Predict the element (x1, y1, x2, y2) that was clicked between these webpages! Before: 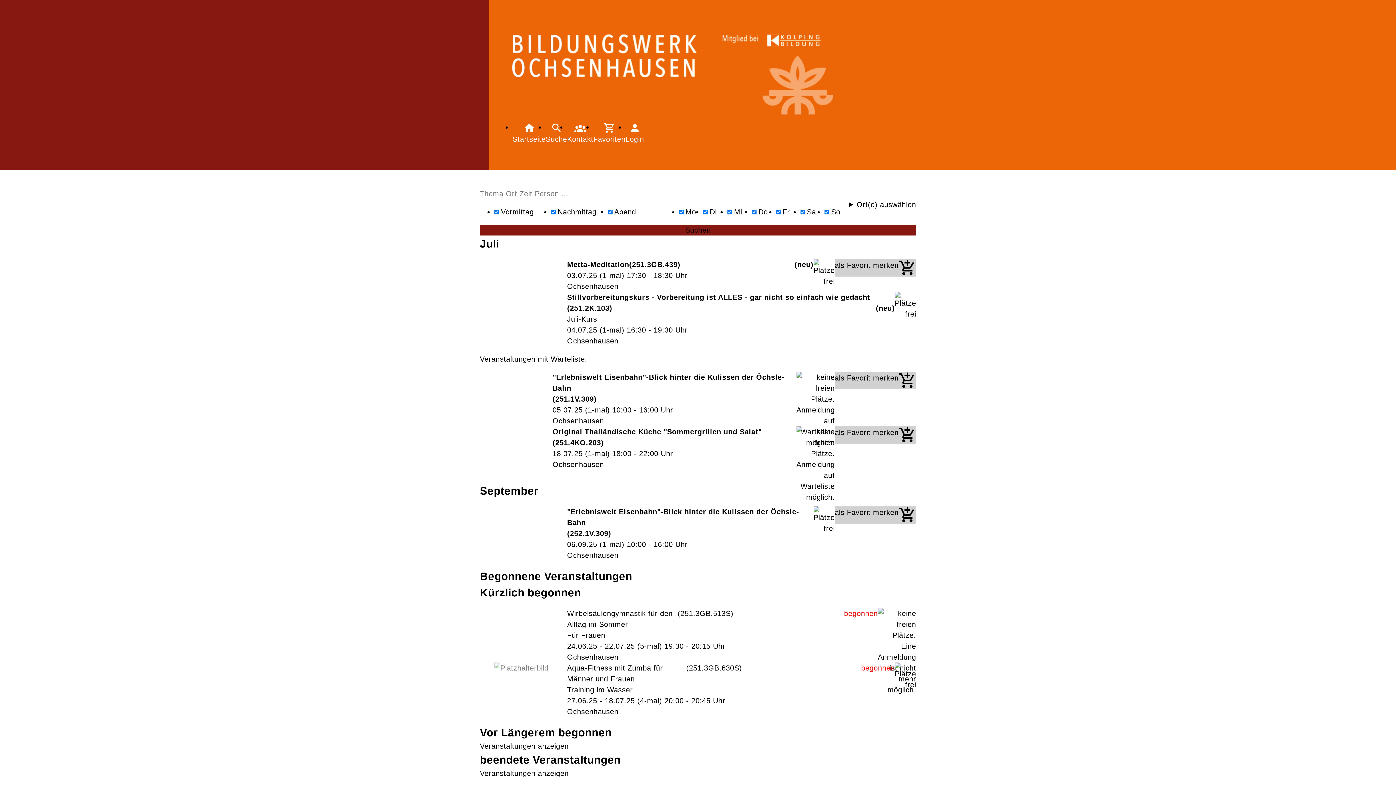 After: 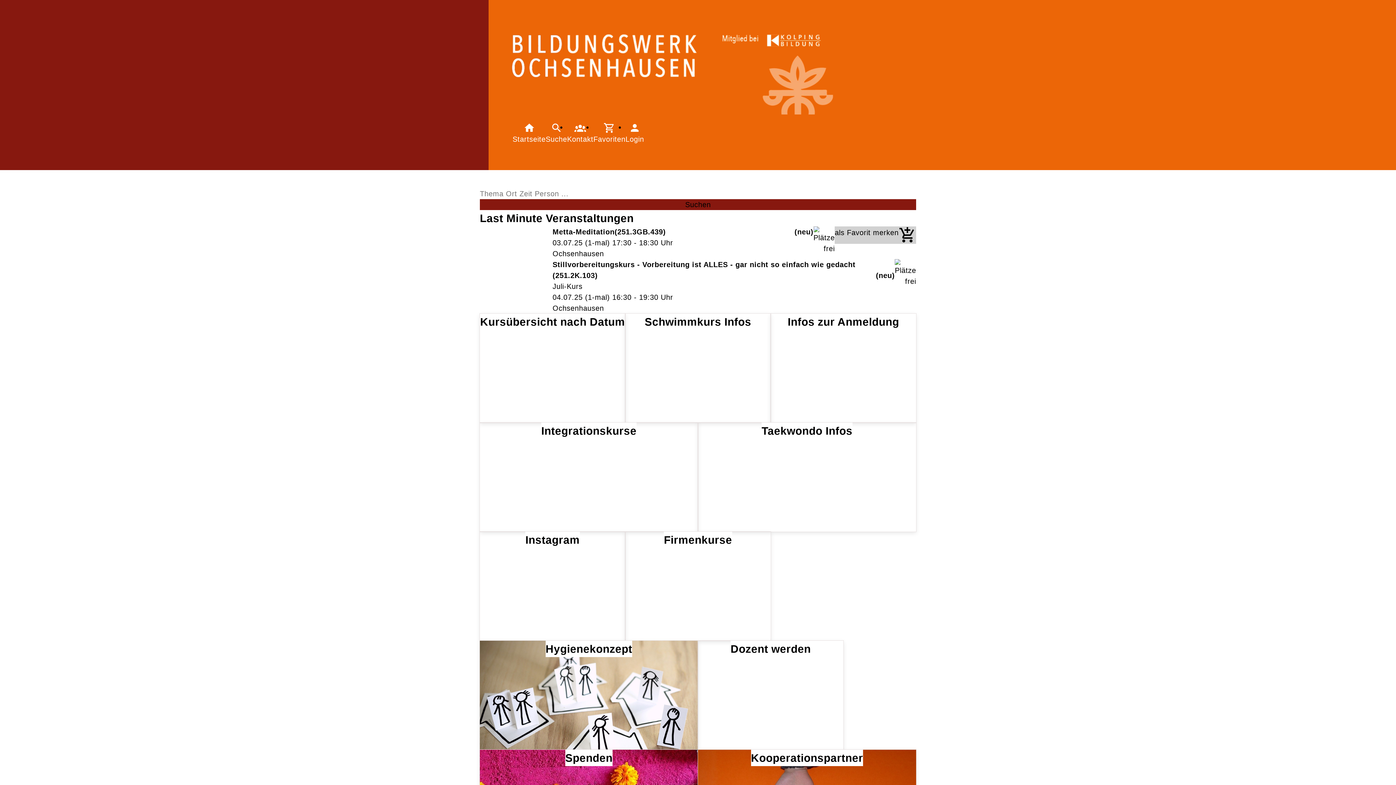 Action: bbox: (498, 18, 839, 114)